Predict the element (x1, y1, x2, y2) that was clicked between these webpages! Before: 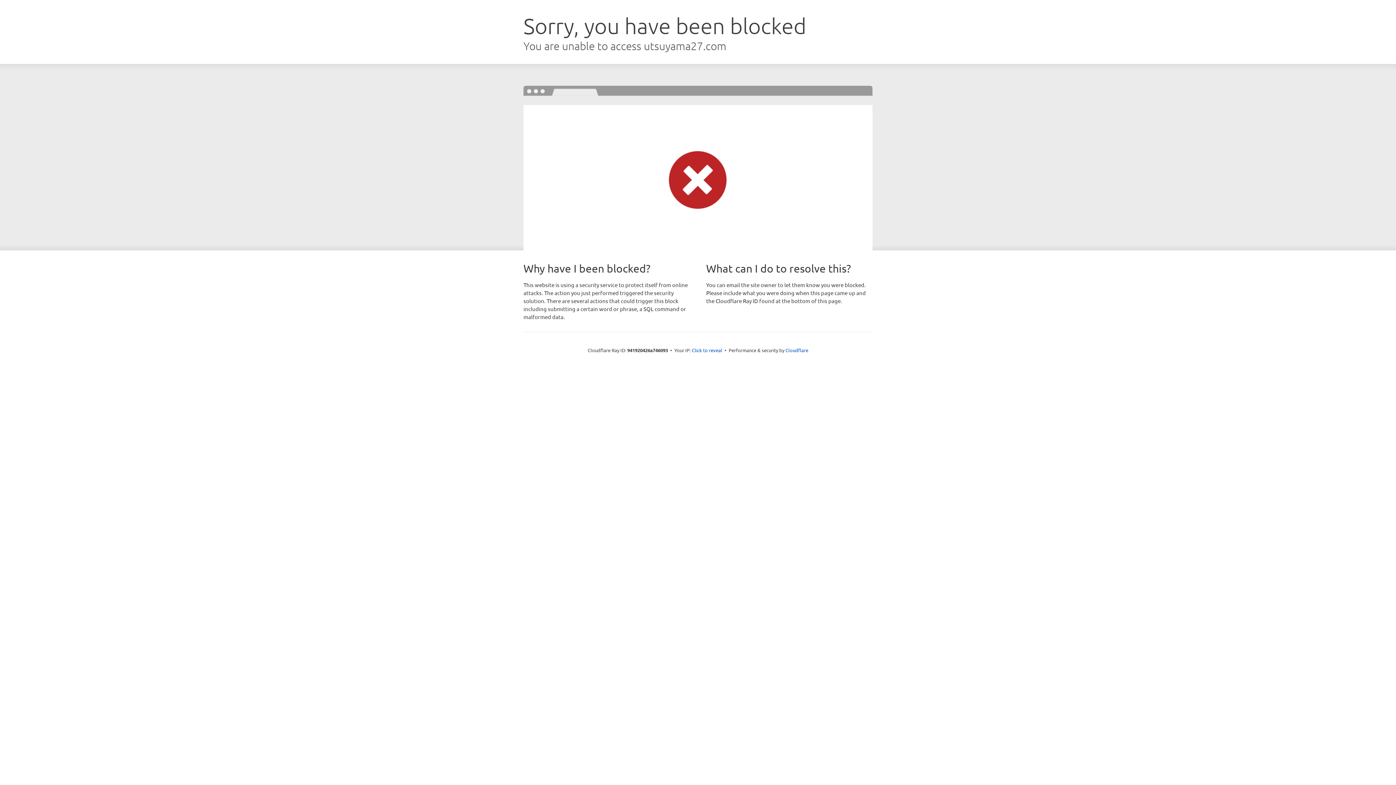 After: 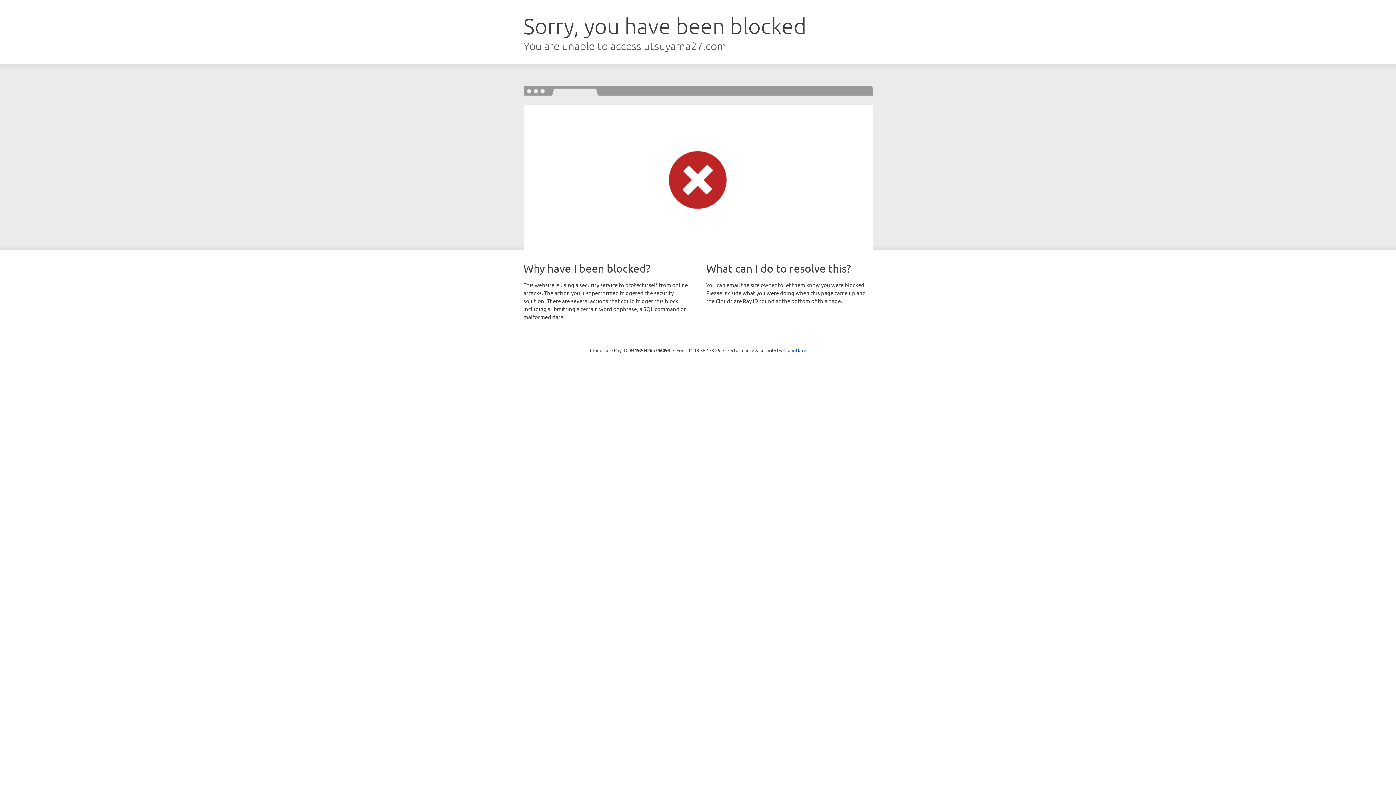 Action: bbox: (692, 346, 722, 353) label: Click to reveal